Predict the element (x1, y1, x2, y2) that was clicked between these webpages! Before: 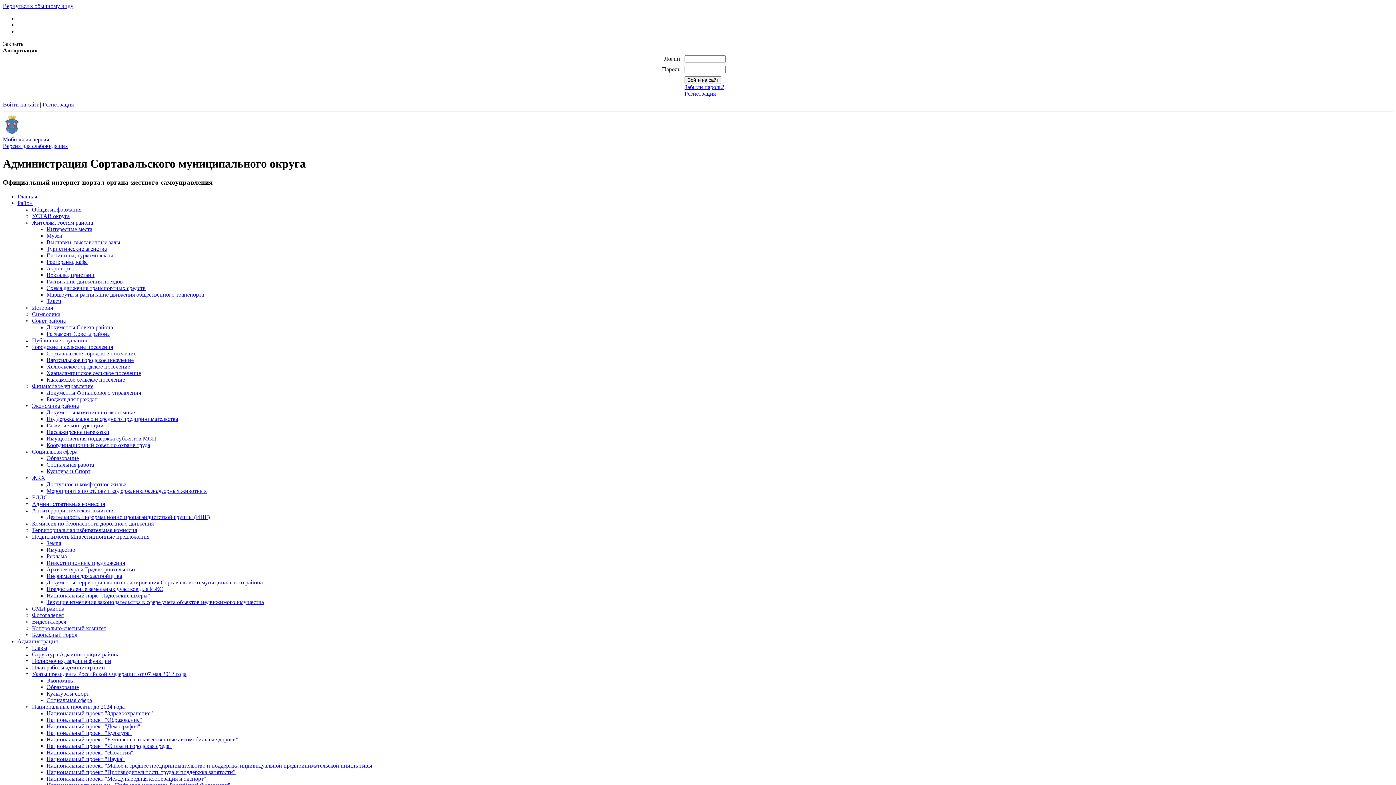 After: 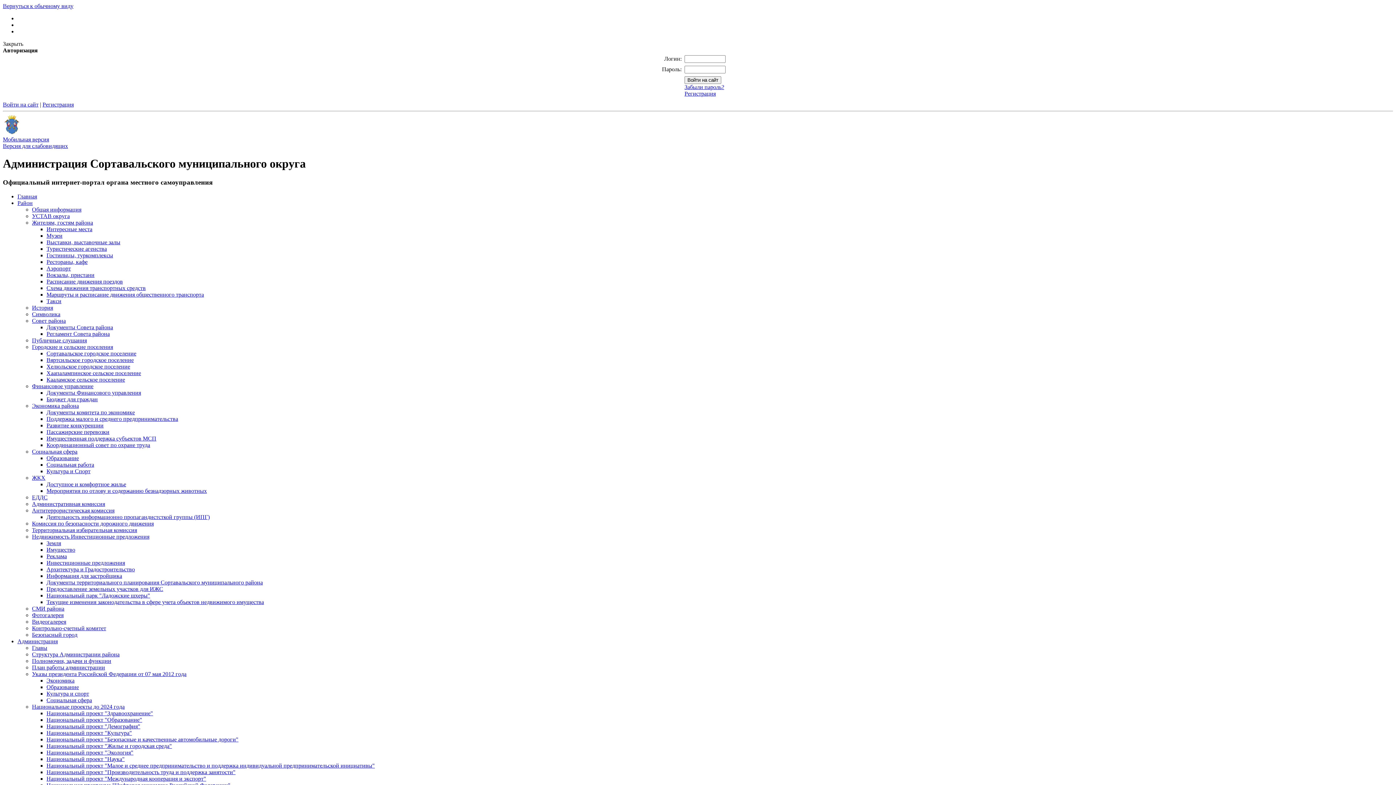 Action: bbox: (46, 271, 94, 278) label: Вокзалы, пристани